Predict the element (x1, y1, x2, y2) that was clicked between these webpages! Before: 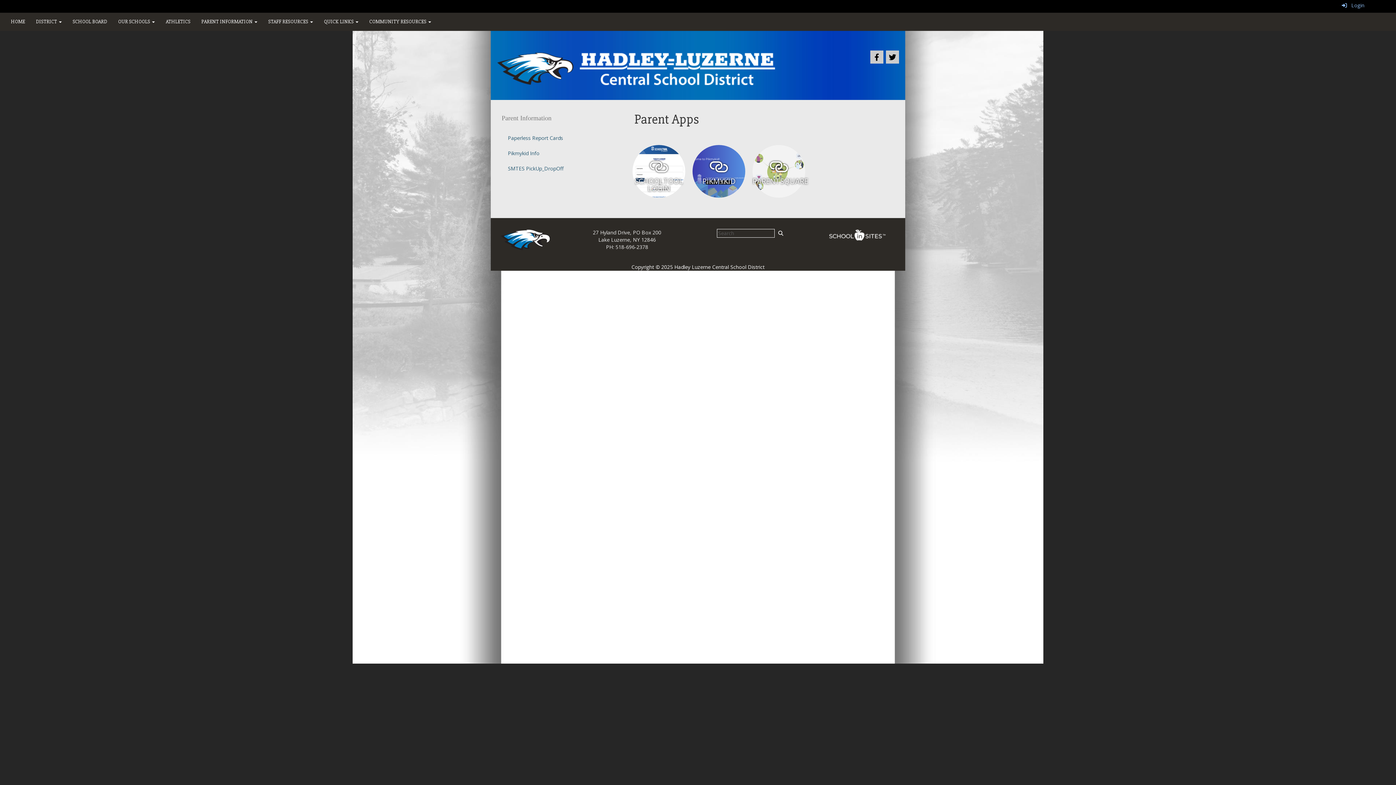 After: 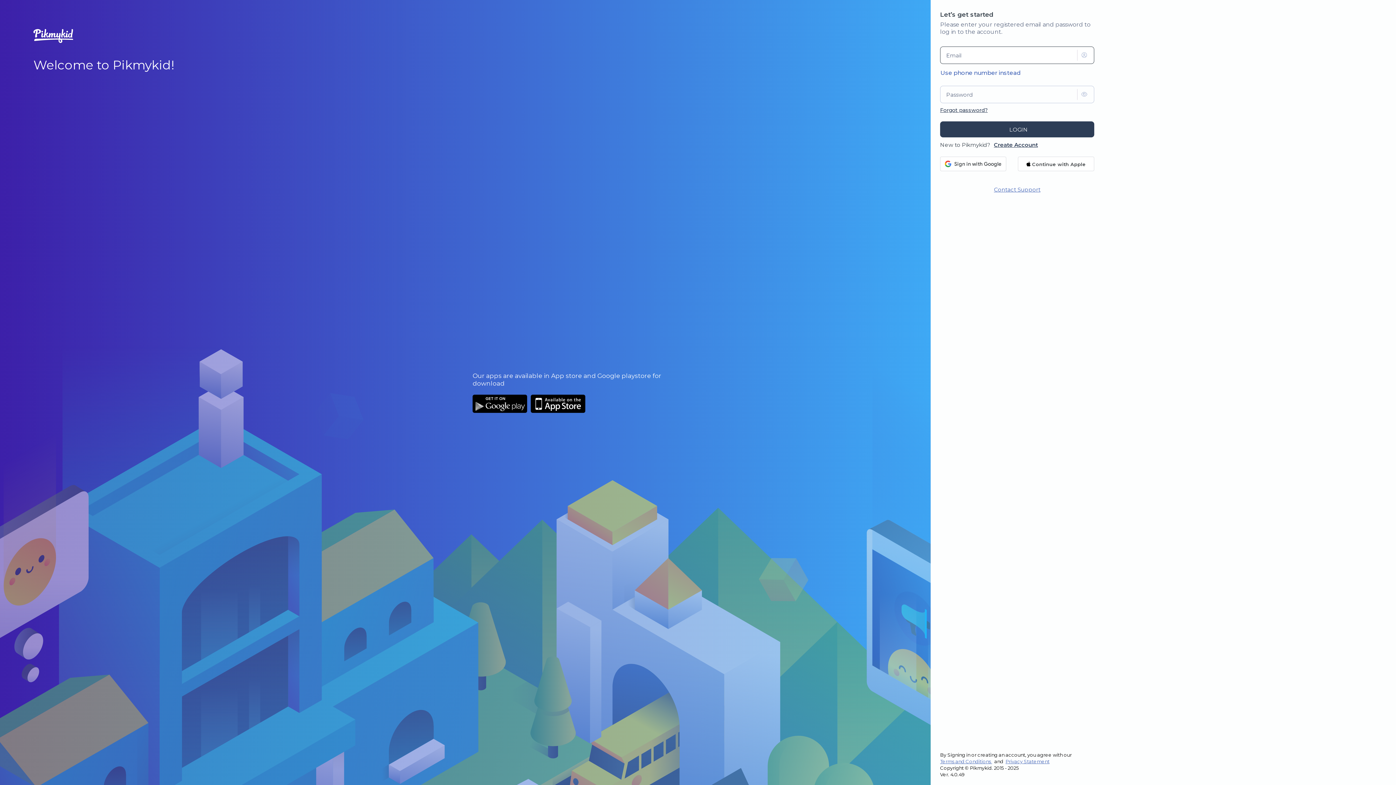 Action: label: PIKMYKID bbox: (692, 145, 745, 197)